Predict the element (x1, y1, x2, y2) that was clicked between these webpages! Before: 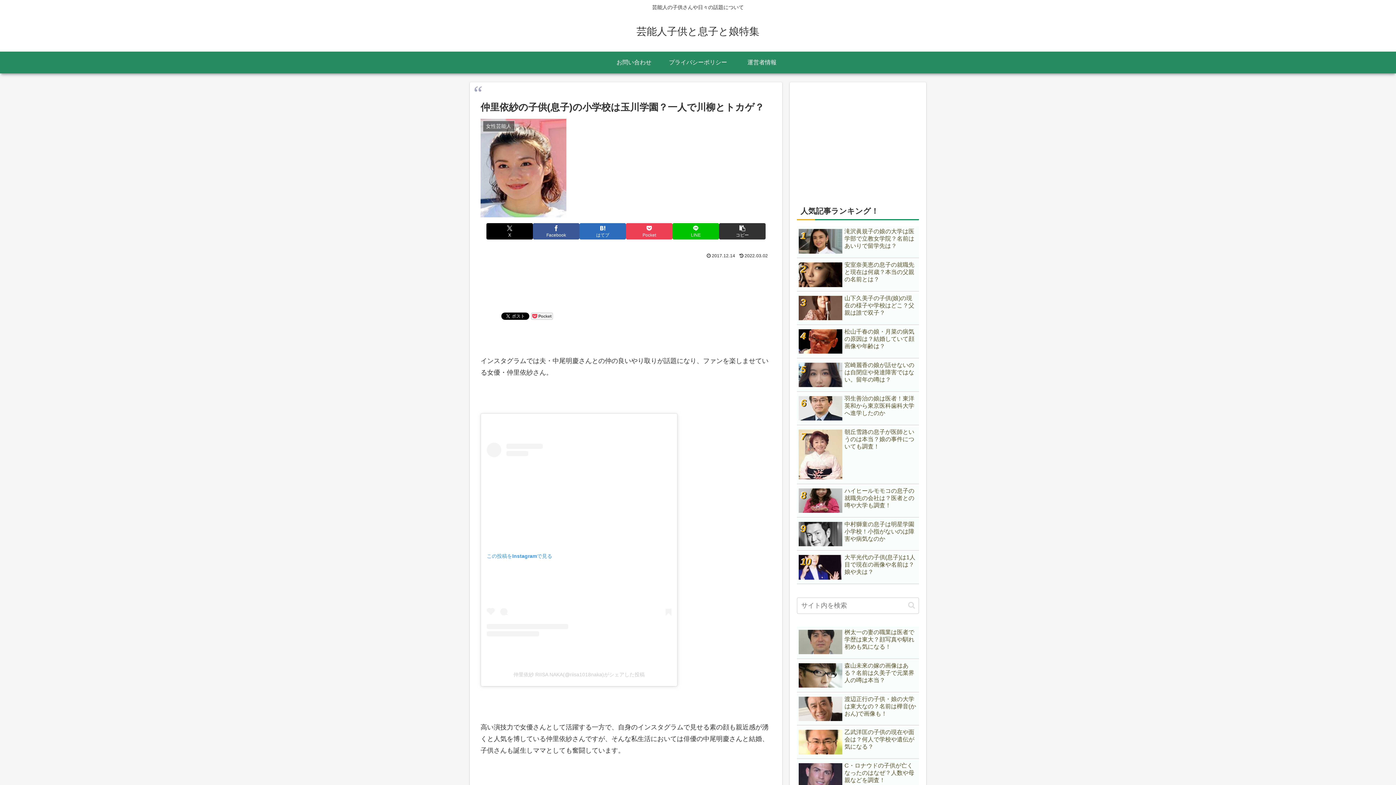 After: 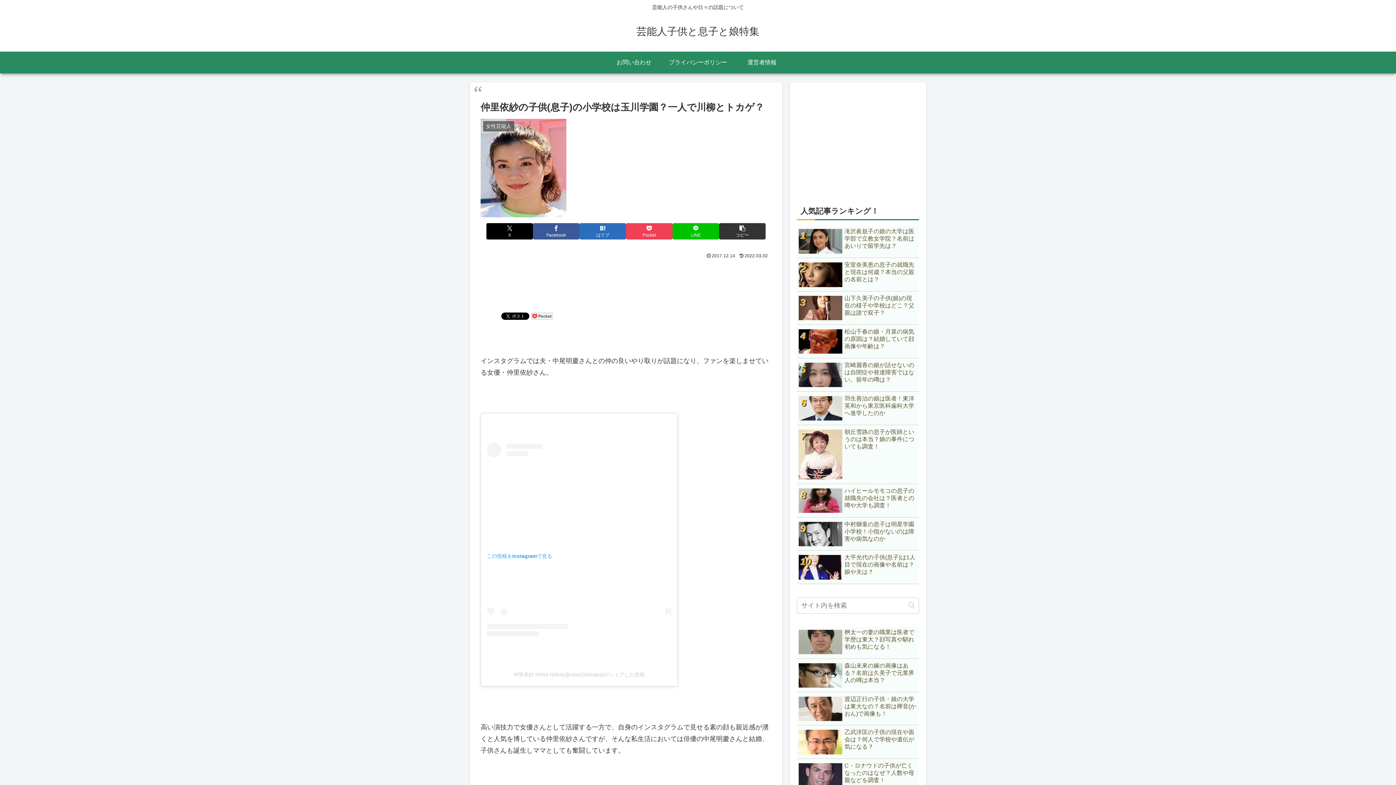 Action: bbox: (513, 671, 644, 677) label: 仲里依紗 RIISA NAKA(@riisa1018naka)がシェアした投稿